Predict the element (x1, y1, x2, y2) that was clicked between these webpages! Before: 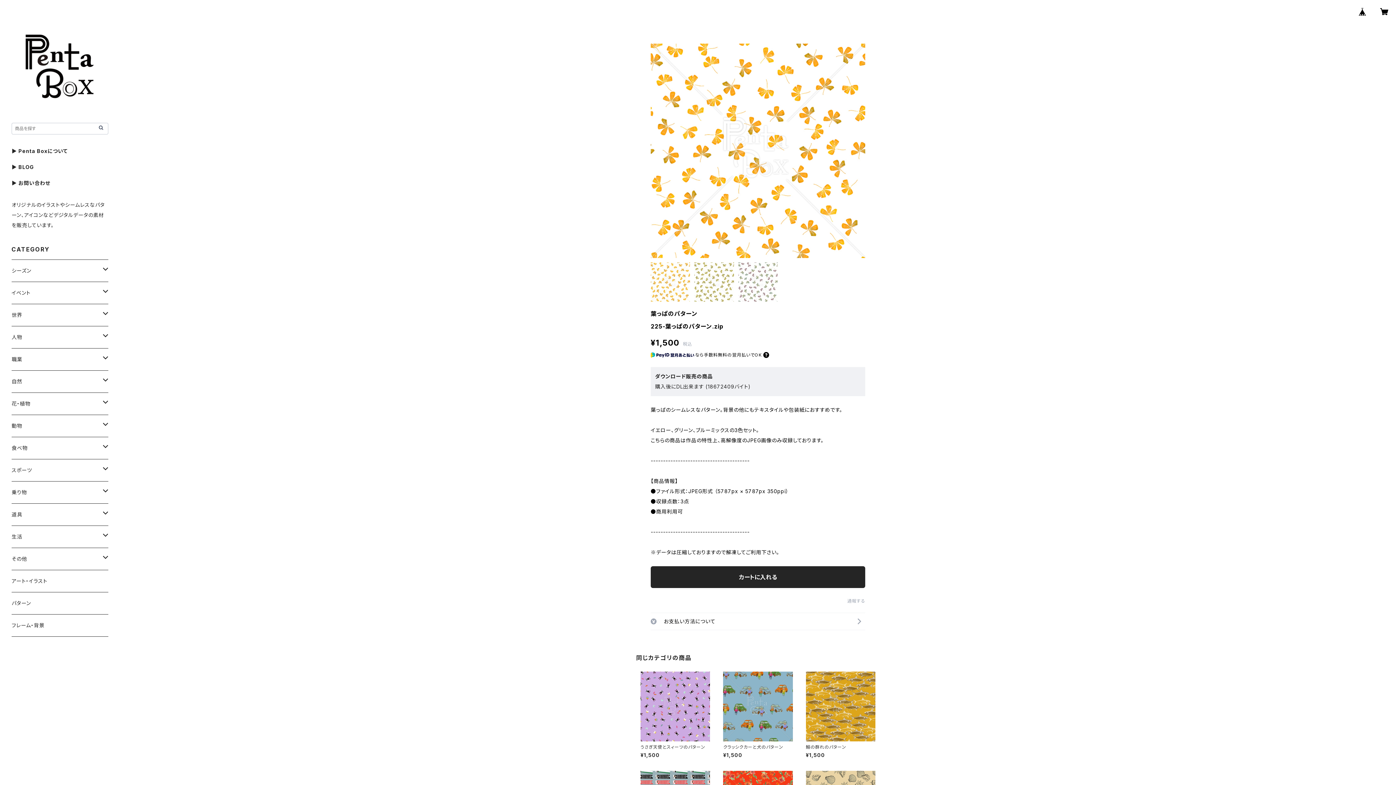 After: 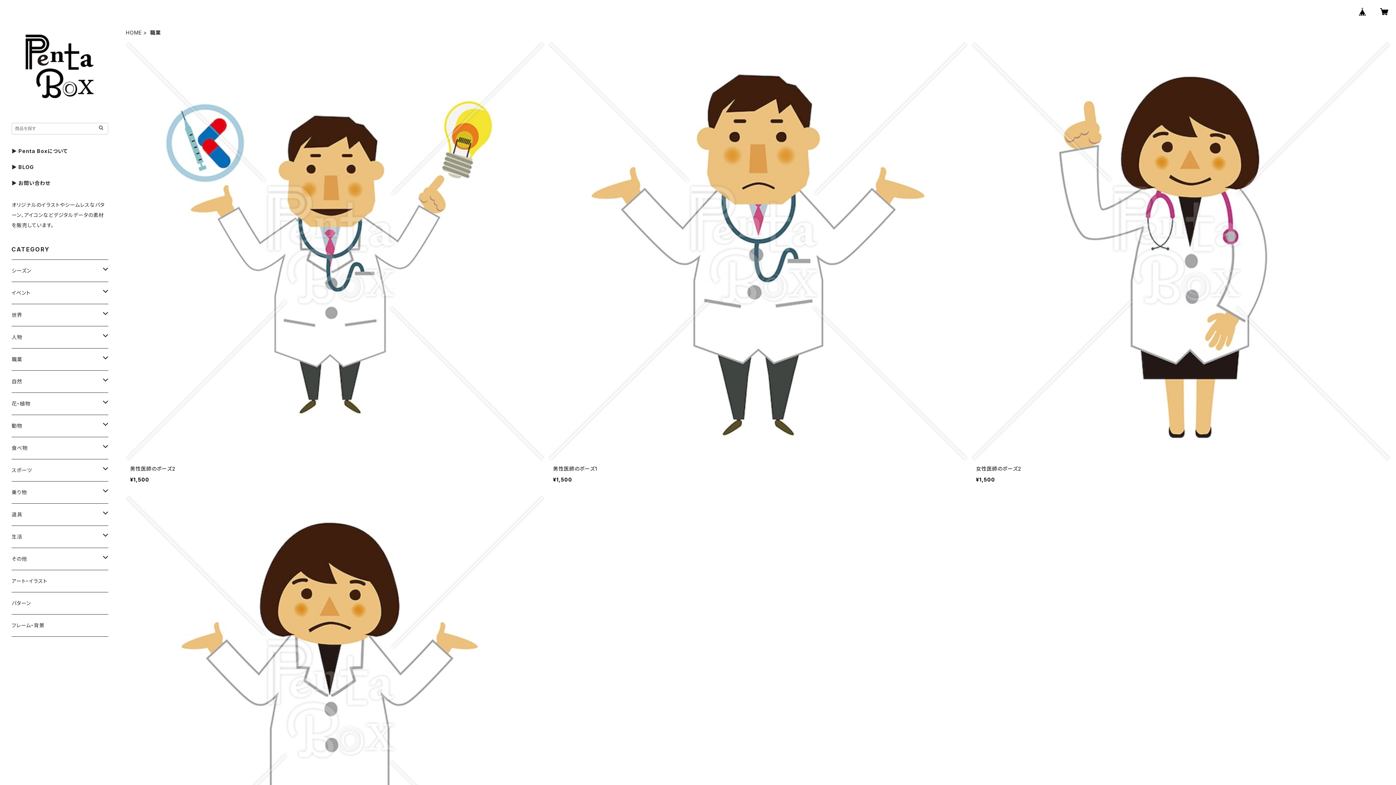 Action: label: 職業 bbox: (11, 348, 102, 370)